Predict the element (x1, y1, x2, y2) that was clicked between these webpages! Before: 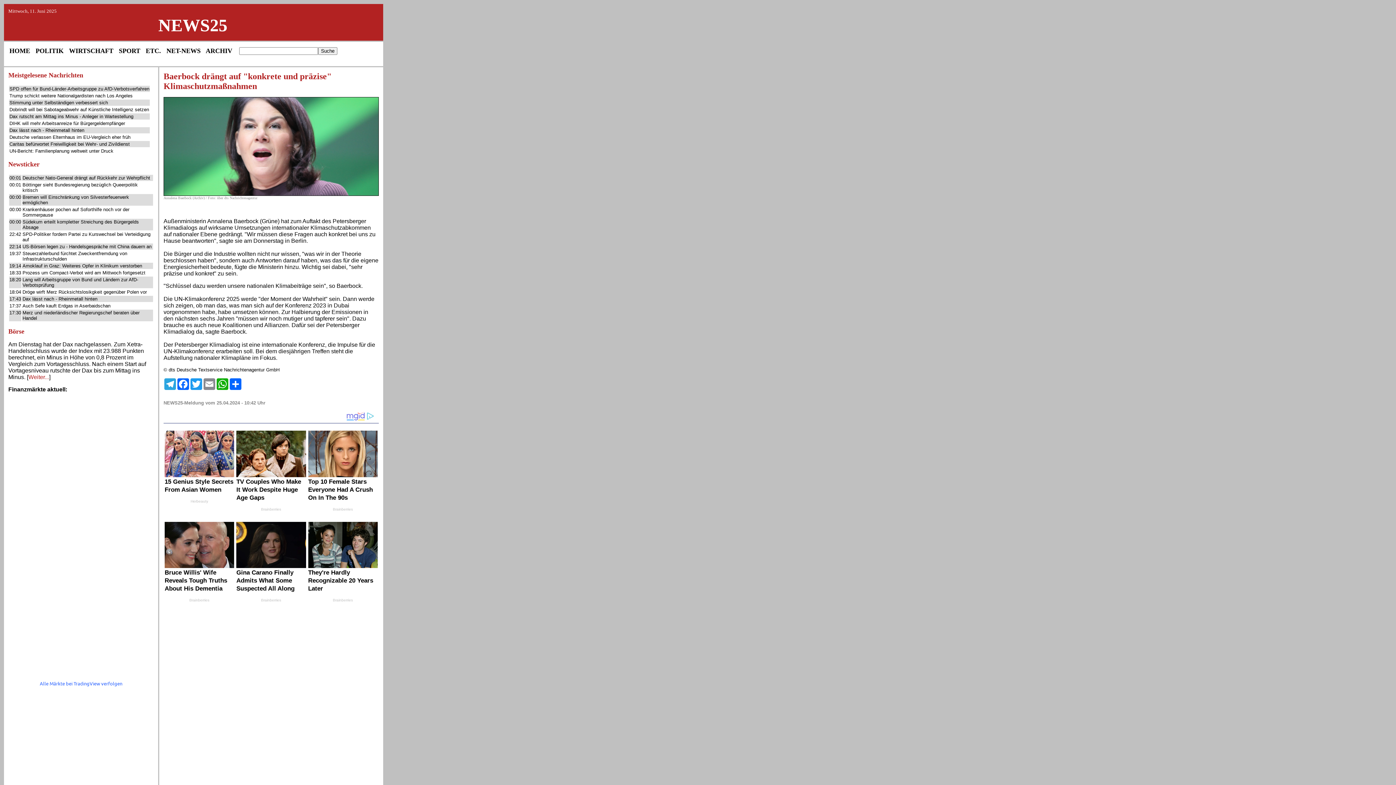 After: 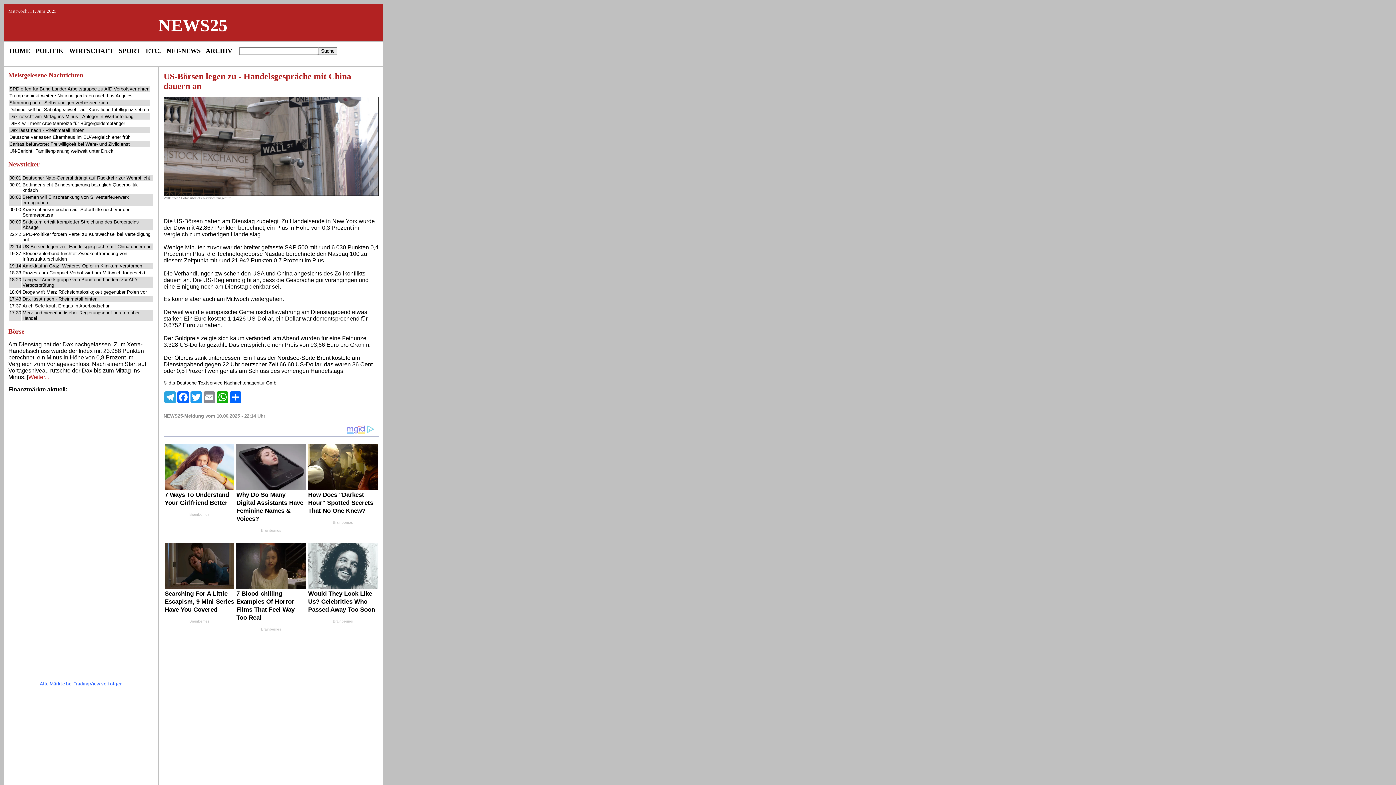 Action: bbox: (22, 244, 151, 249) label: US-Börsen legen zu - Handelsgespräche mit China dauern an